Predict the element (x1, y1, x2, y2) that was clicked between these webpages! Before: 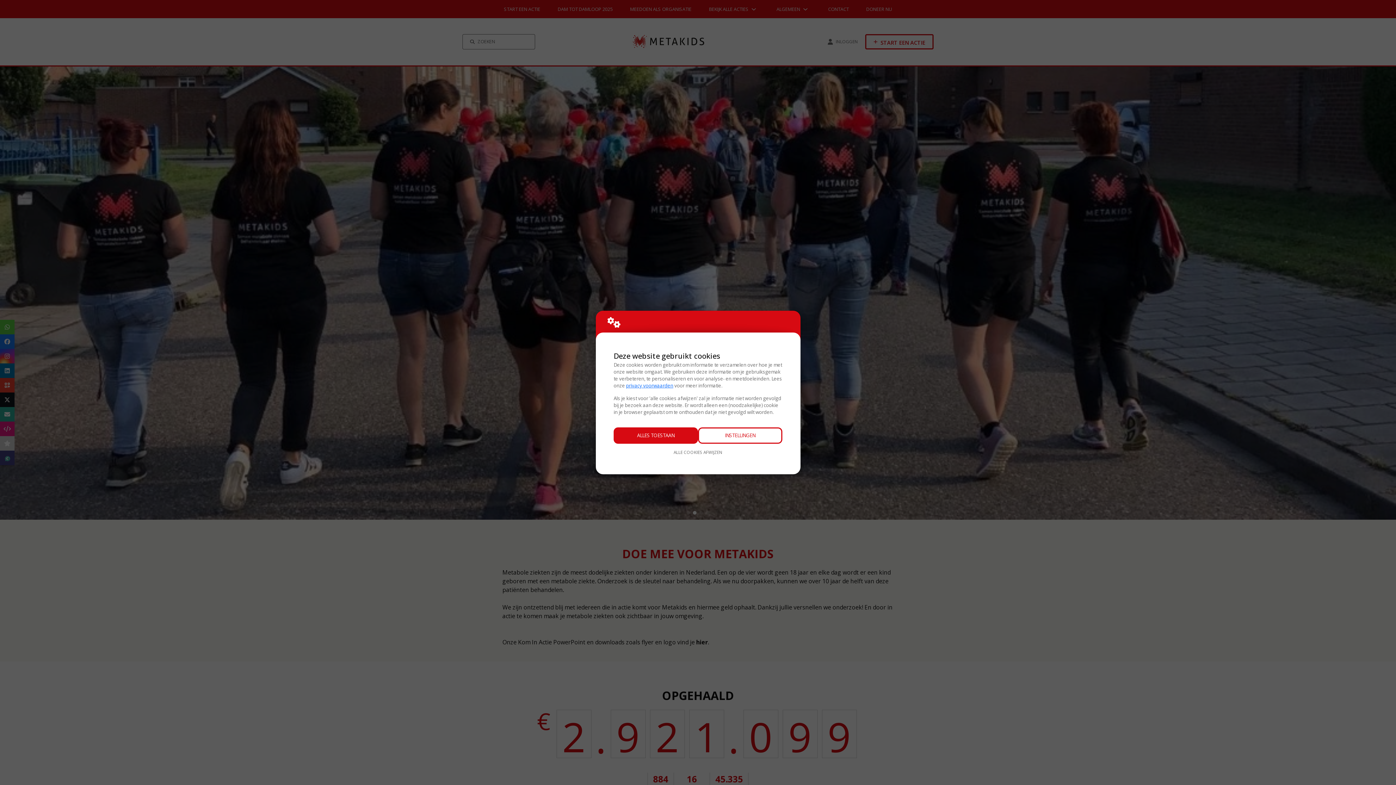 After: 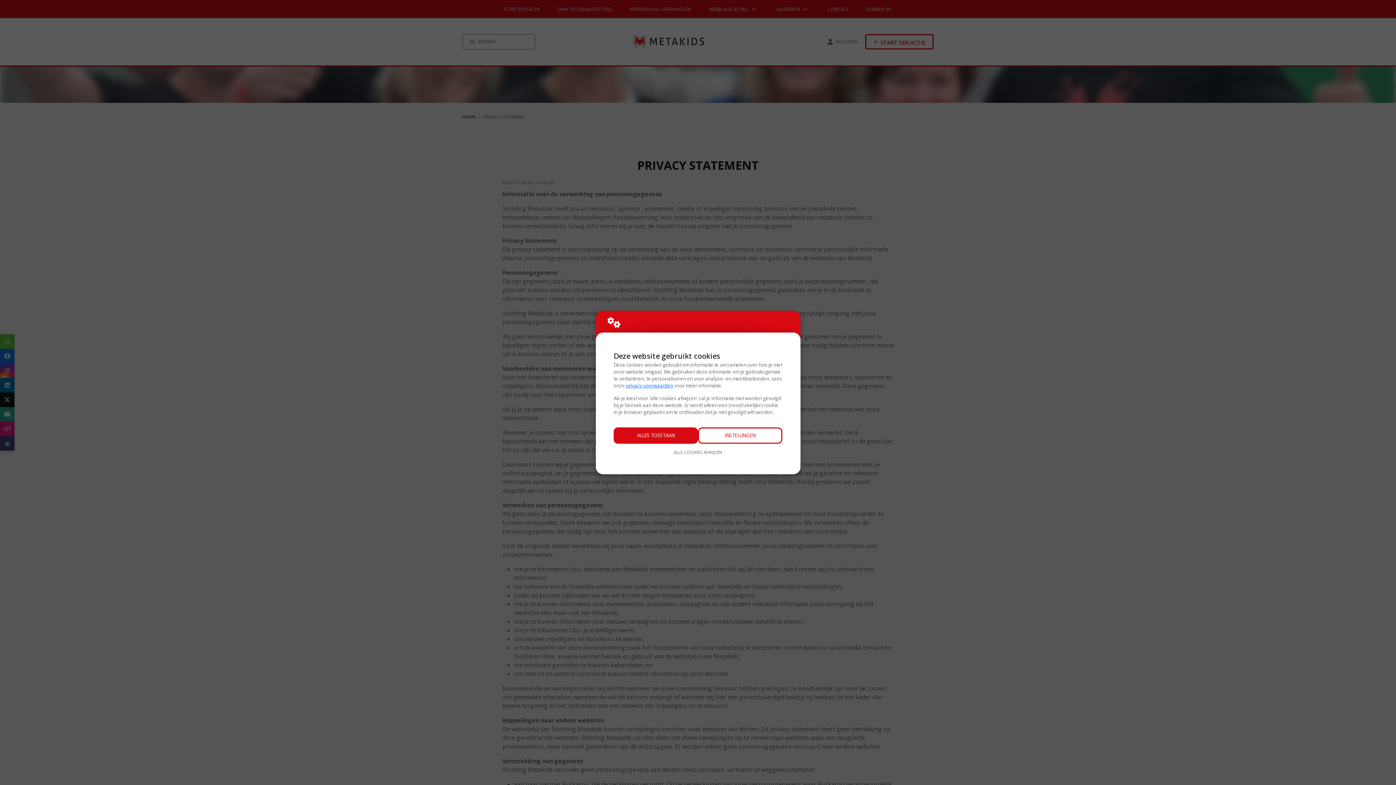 Action: bbox: (626, 382, 673, 388) label: privacy voorwaarden